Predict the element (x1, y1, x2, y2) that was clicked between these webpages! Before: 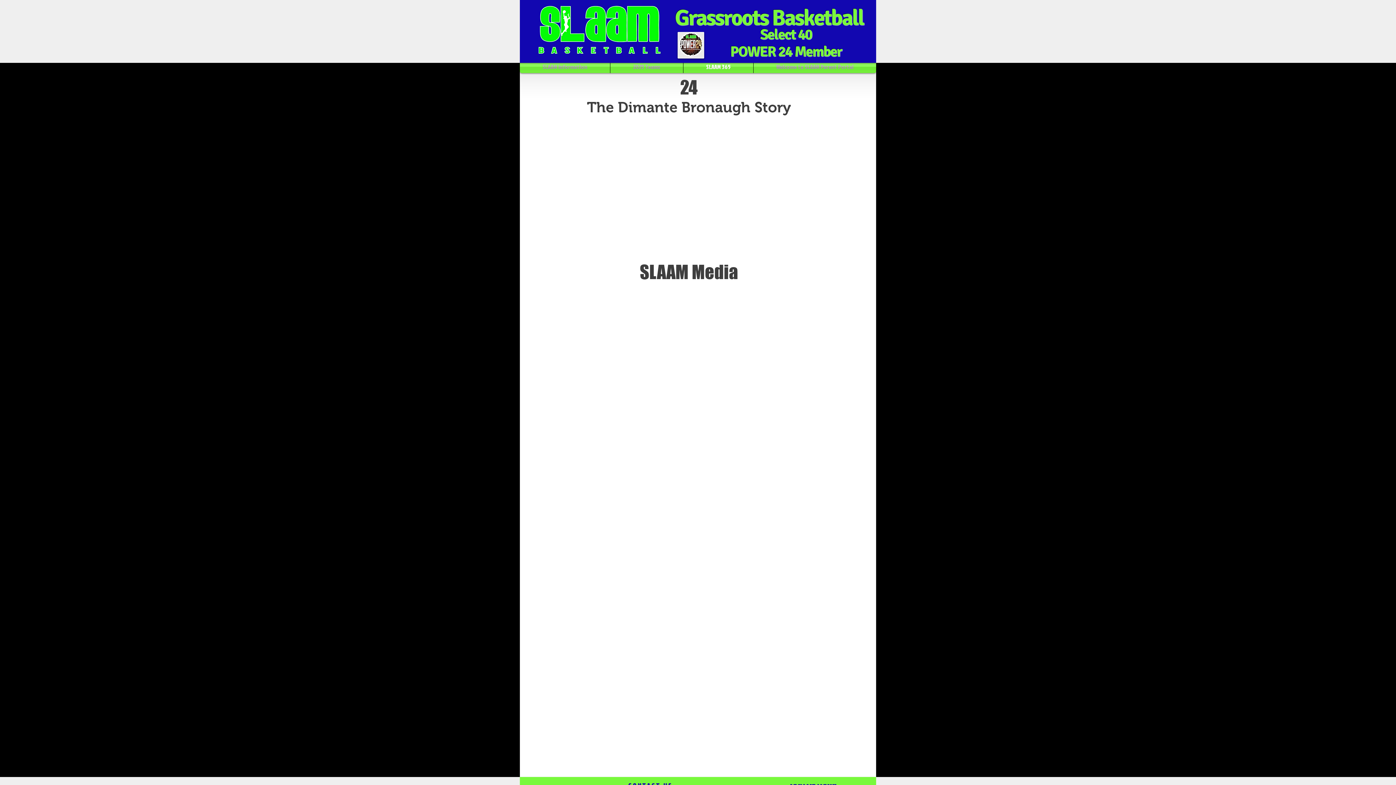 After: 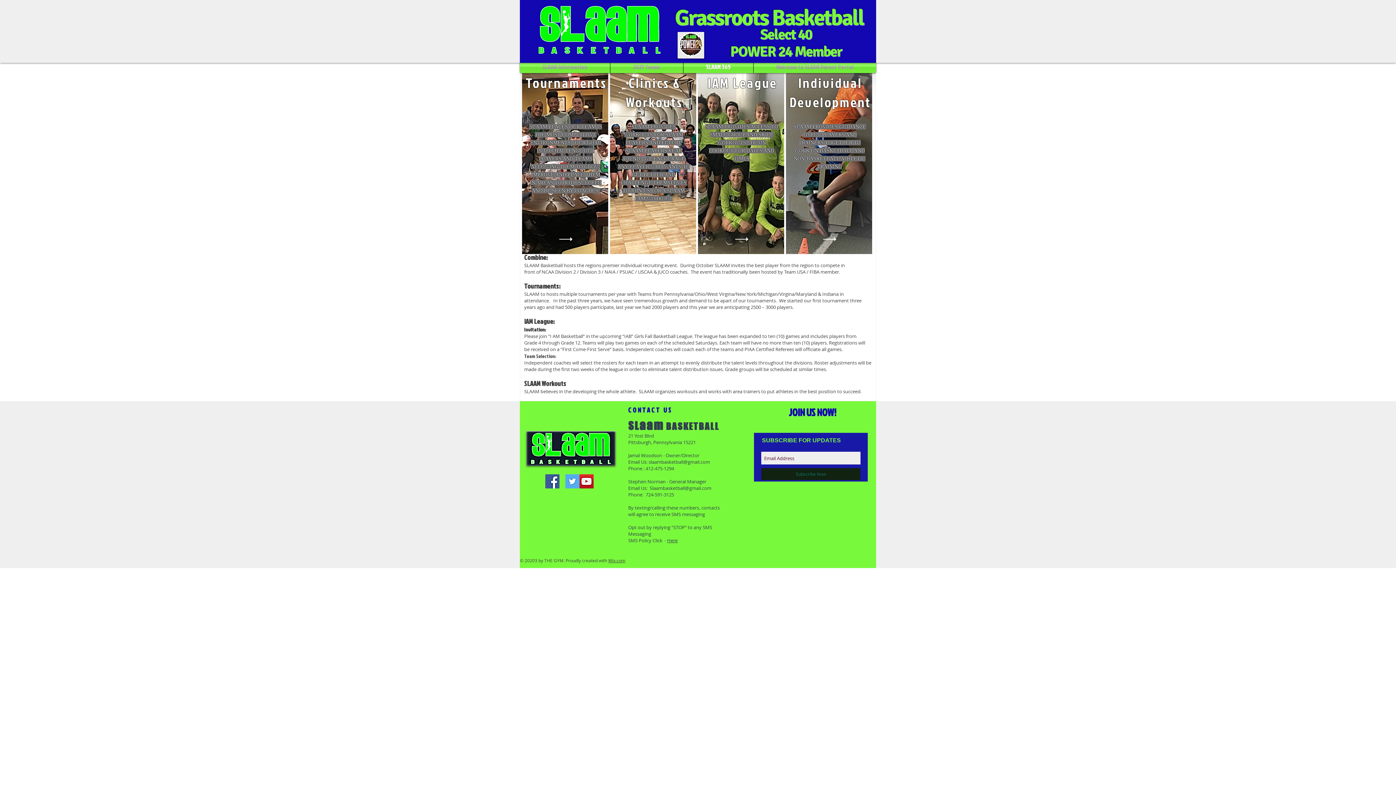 Action: bbox: (683, 60, 753, 73) label: SLAAM 365